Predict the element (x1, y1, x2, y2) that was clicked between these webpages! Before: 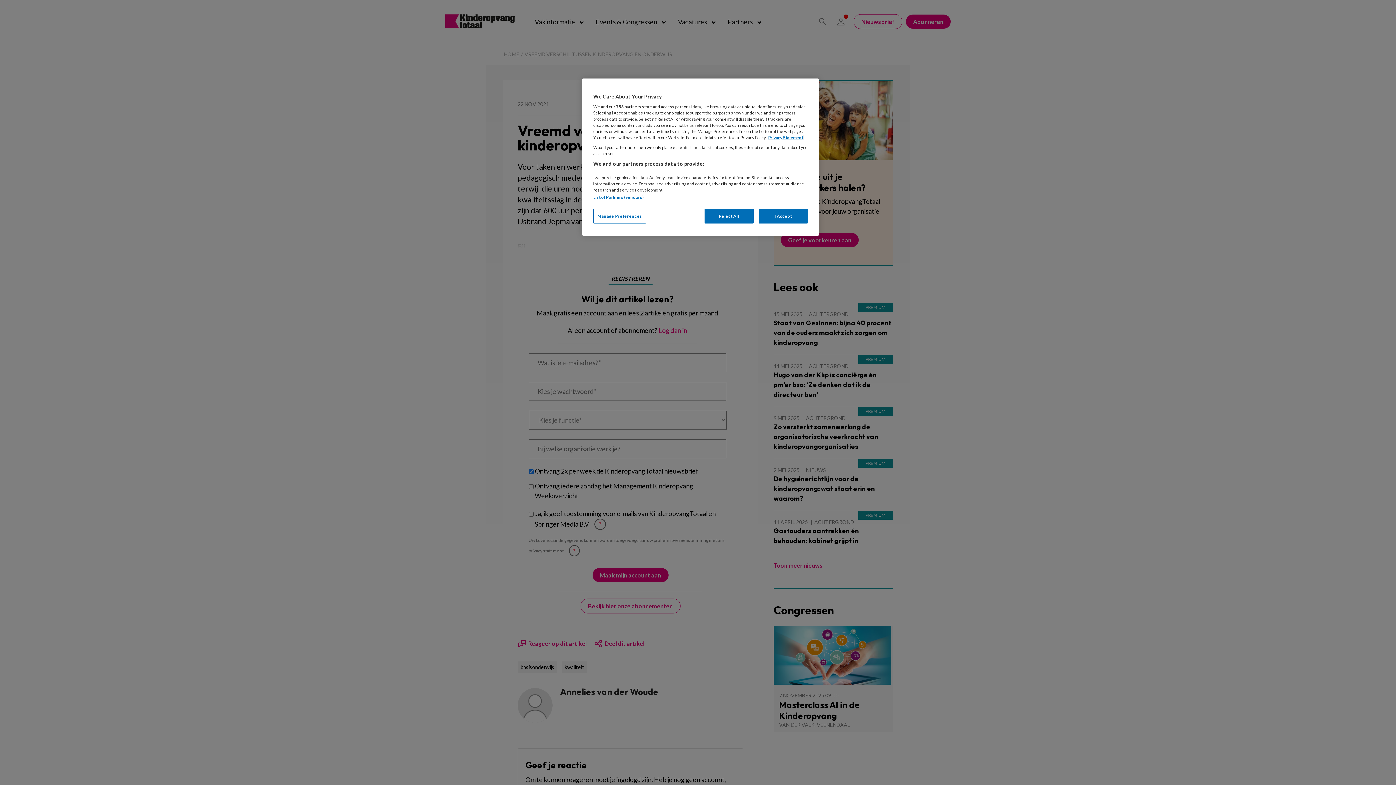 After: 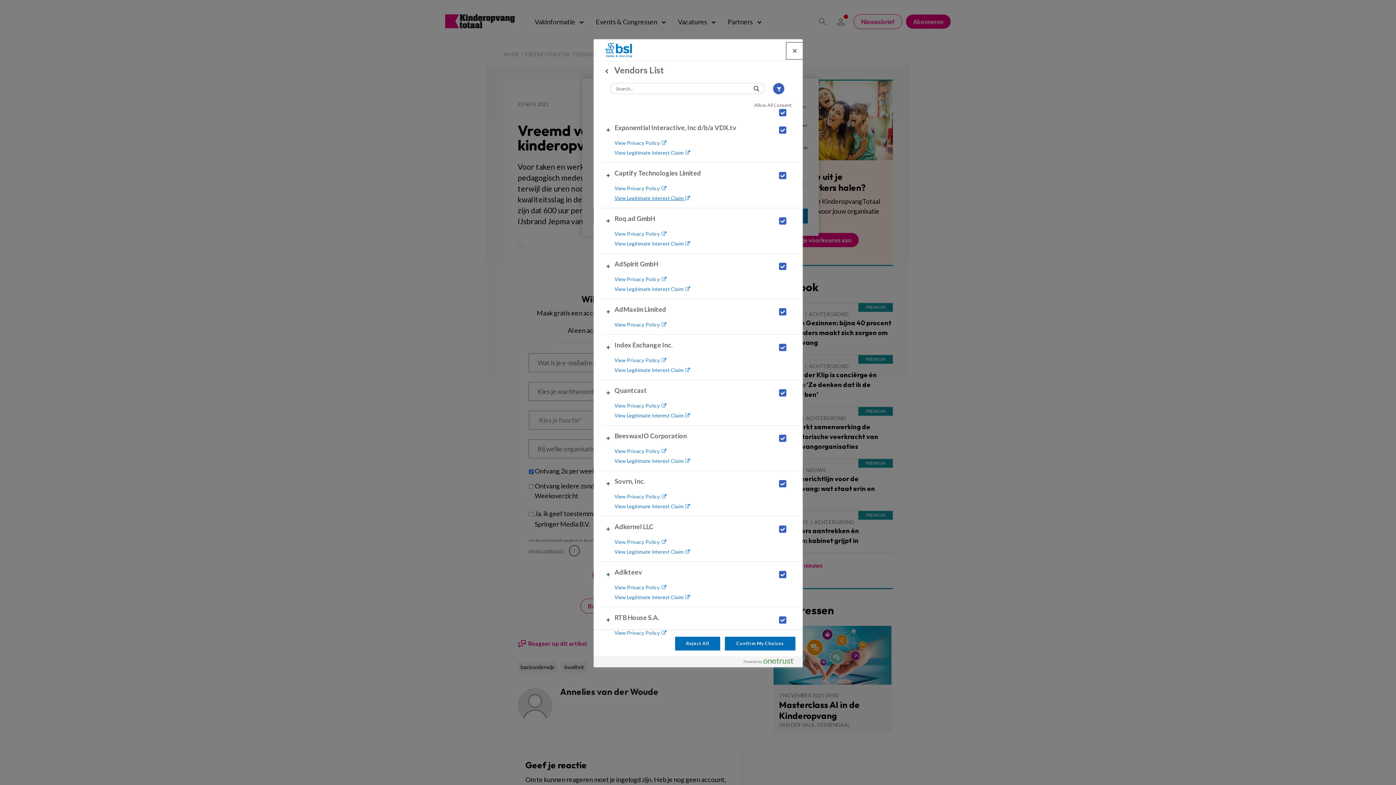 Action: label: List of Partners (vendors) bbox: (593, 194, 643, 199)